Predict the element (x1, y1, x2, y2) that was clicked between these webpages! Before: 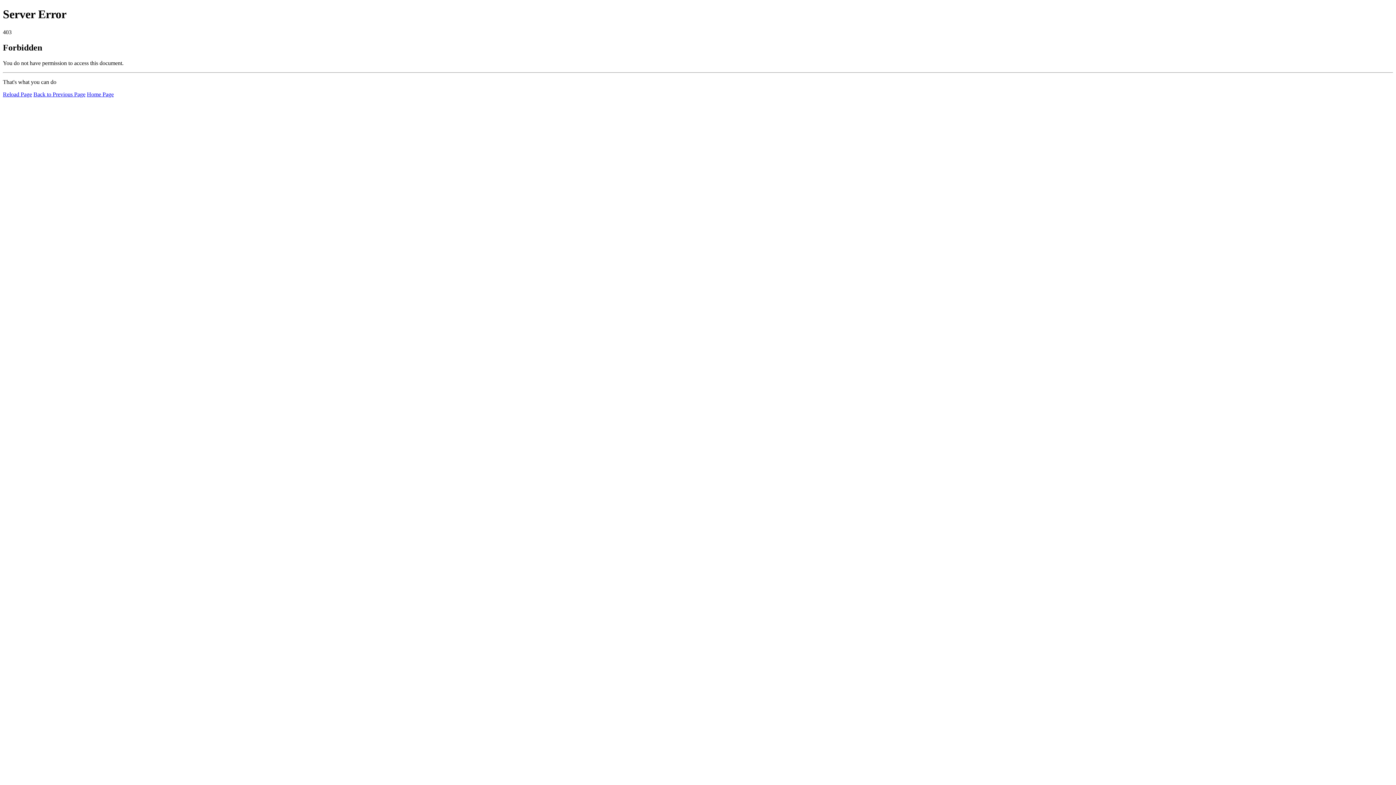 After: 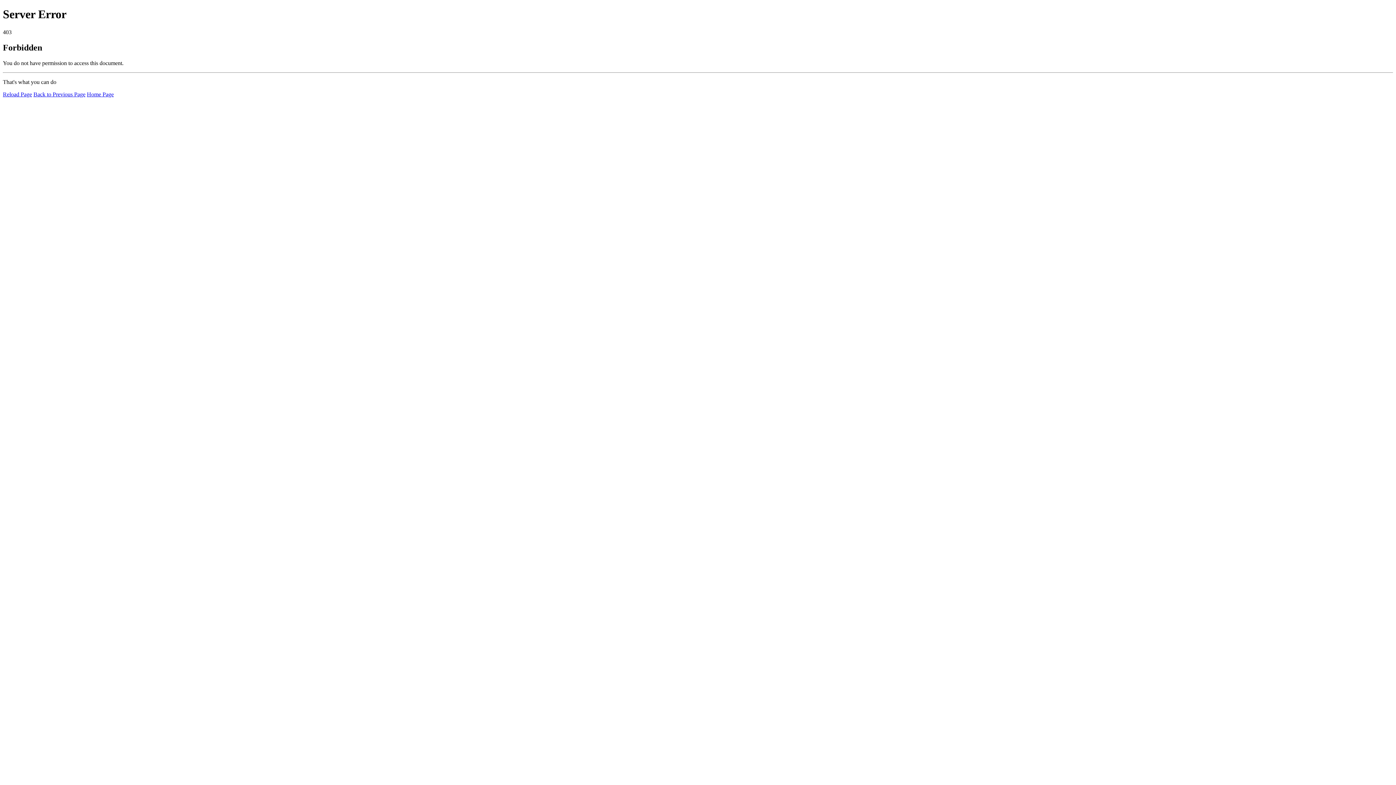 Action: label: Reload Page bbox: (2, 91, 32, 97)